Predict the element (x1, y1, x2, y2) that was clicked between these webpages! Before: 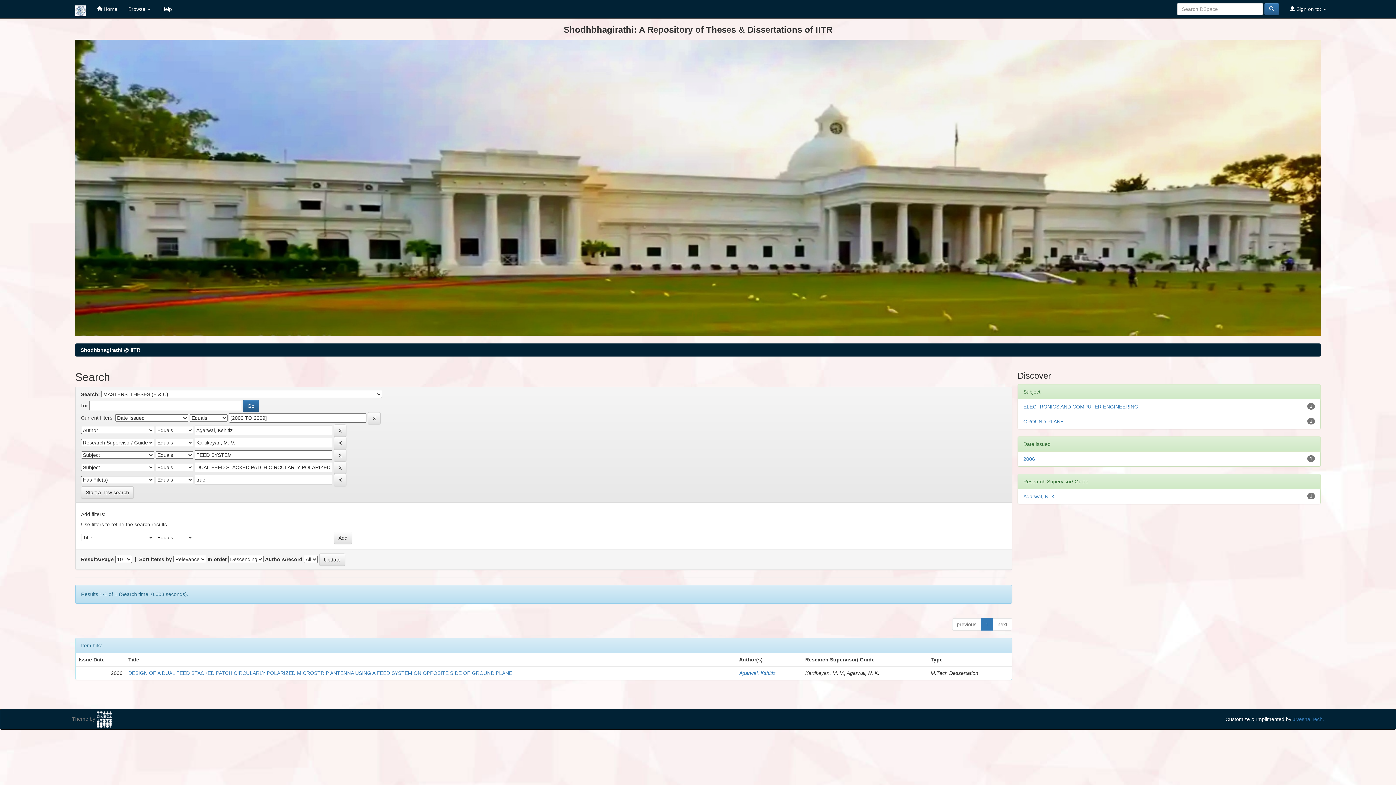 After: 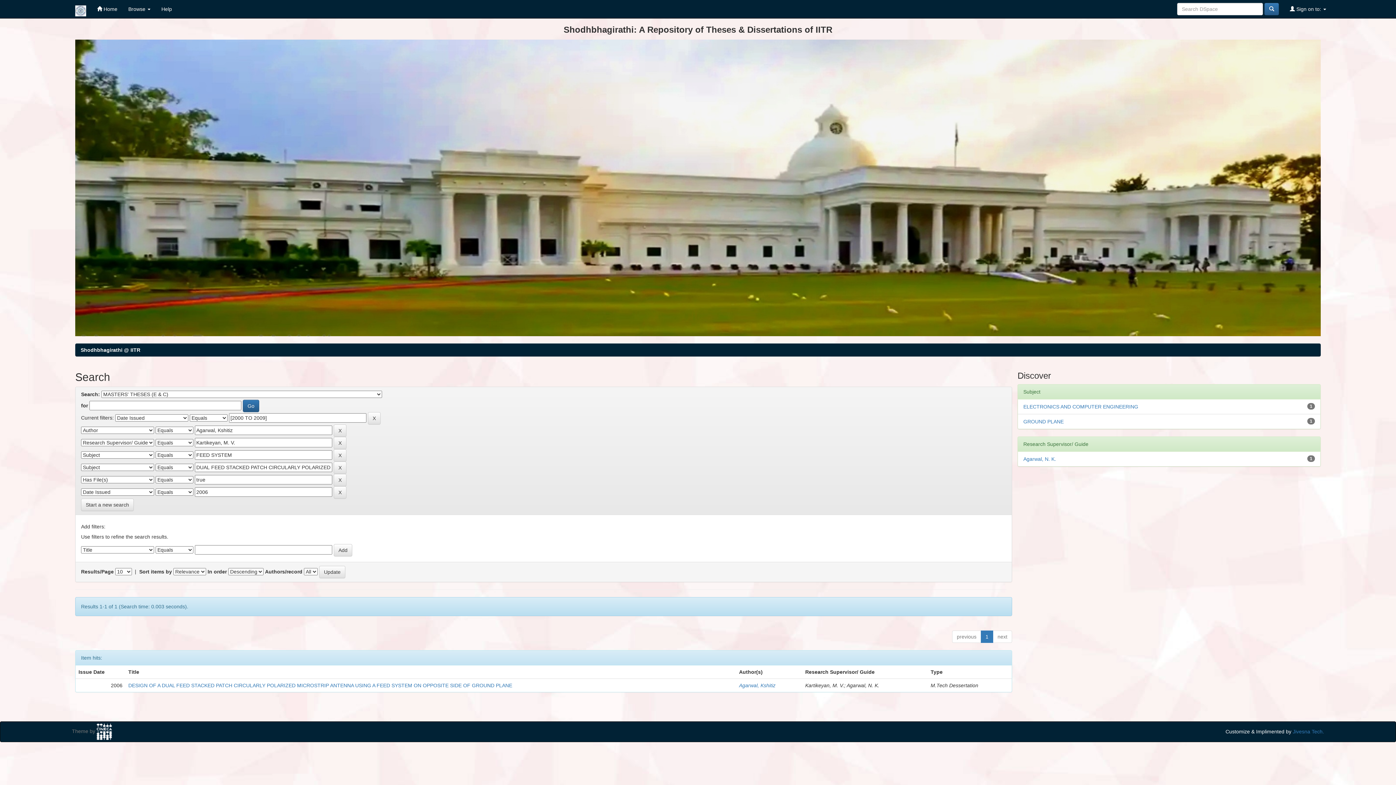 Action: label: 2006 bbox: (1023, 456, 1035, 462)